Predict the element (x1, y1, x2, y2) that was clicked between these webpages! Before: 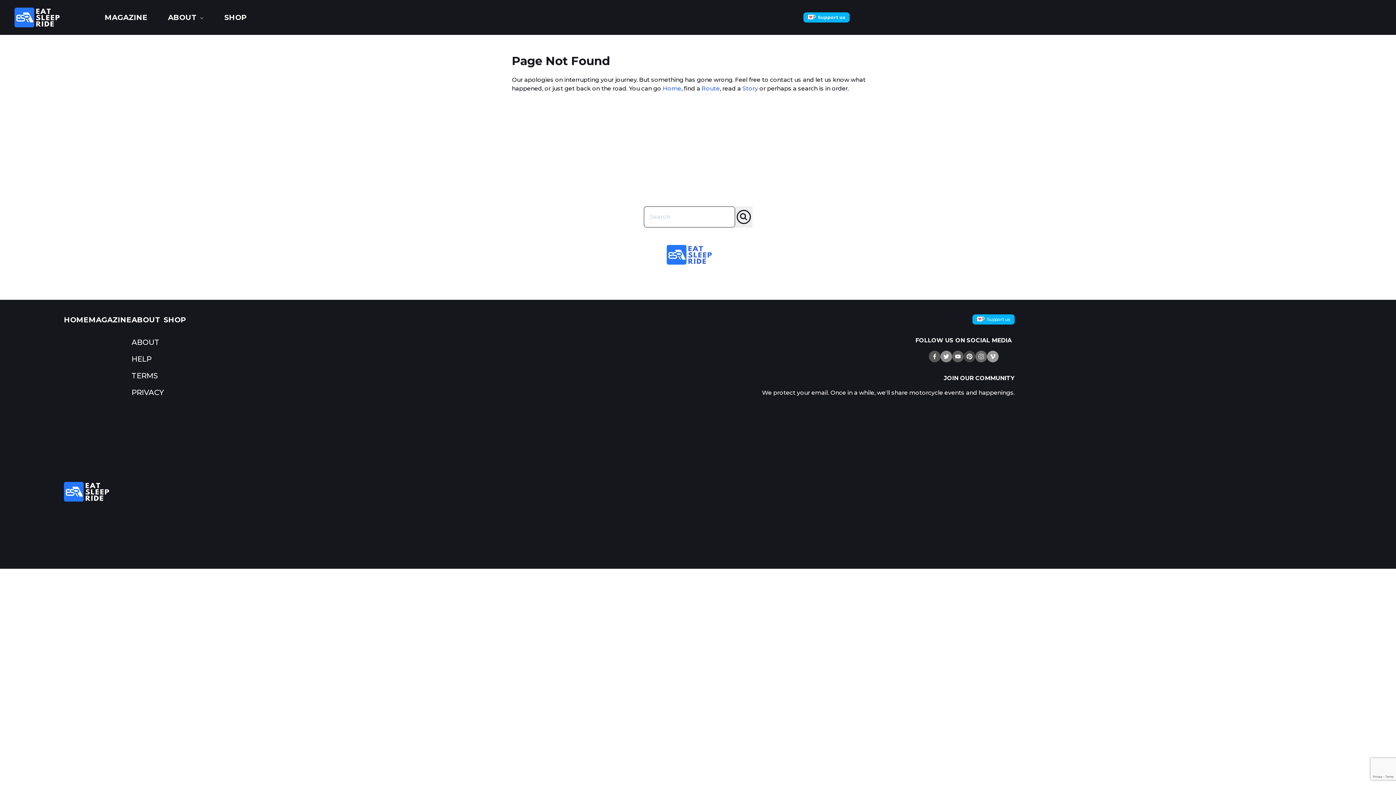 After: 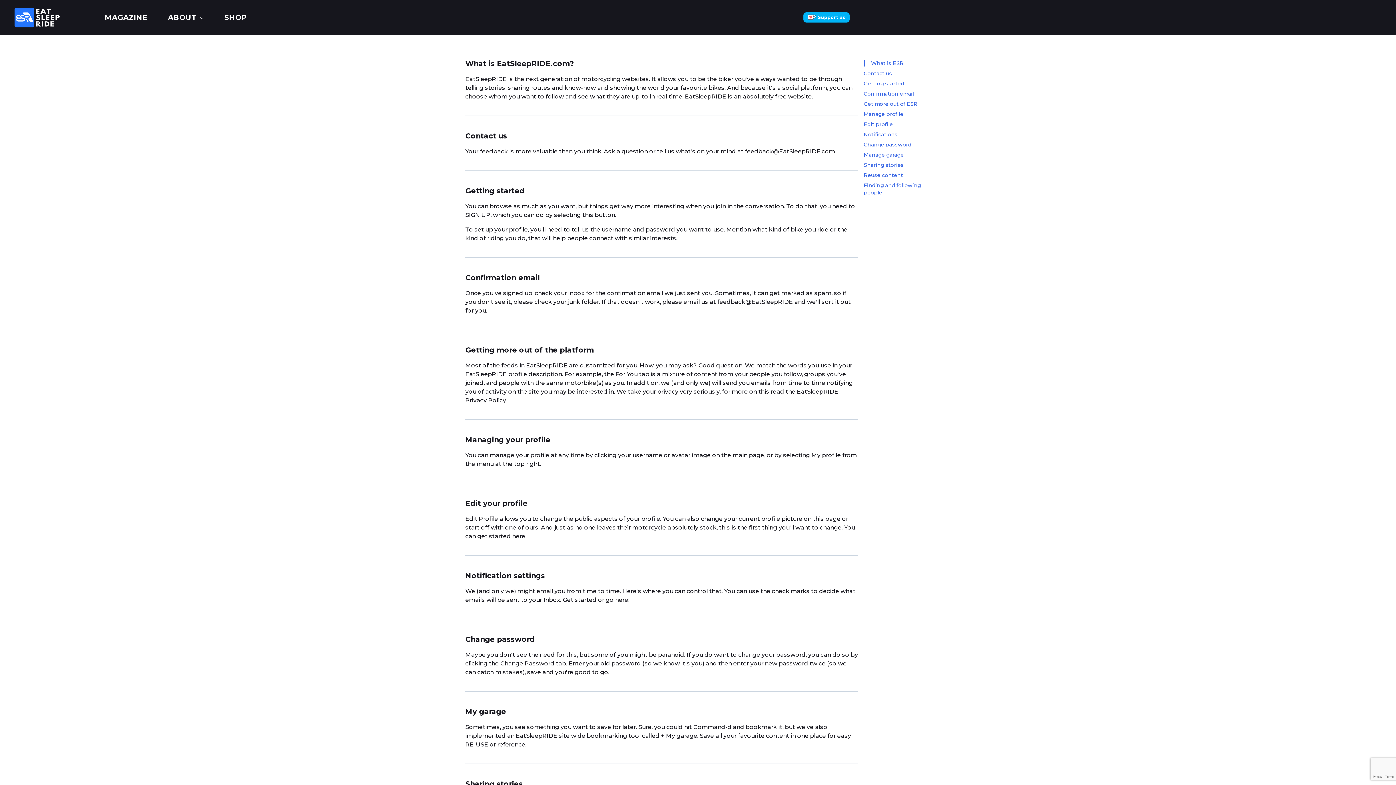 Action: label: HELP bbox: (131, 354, 151, 363)